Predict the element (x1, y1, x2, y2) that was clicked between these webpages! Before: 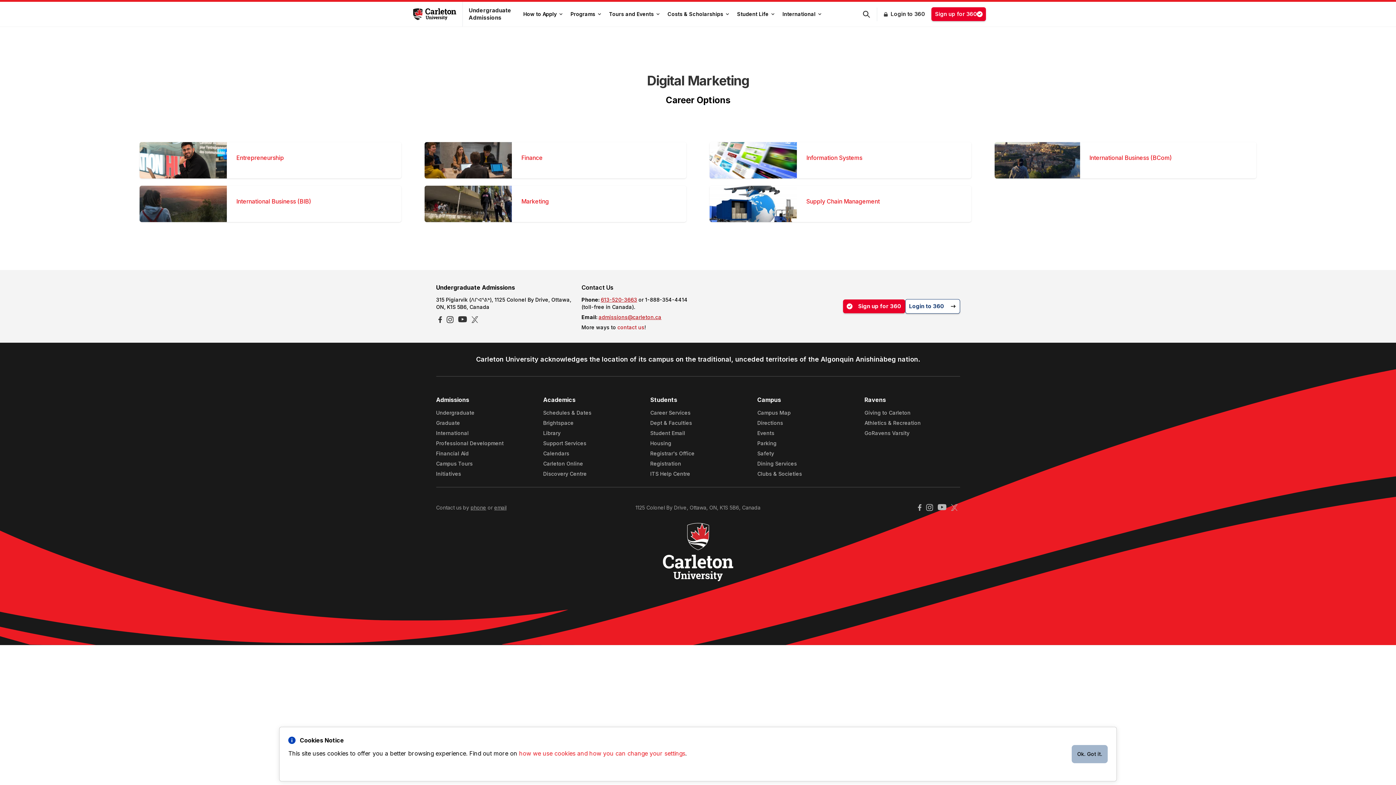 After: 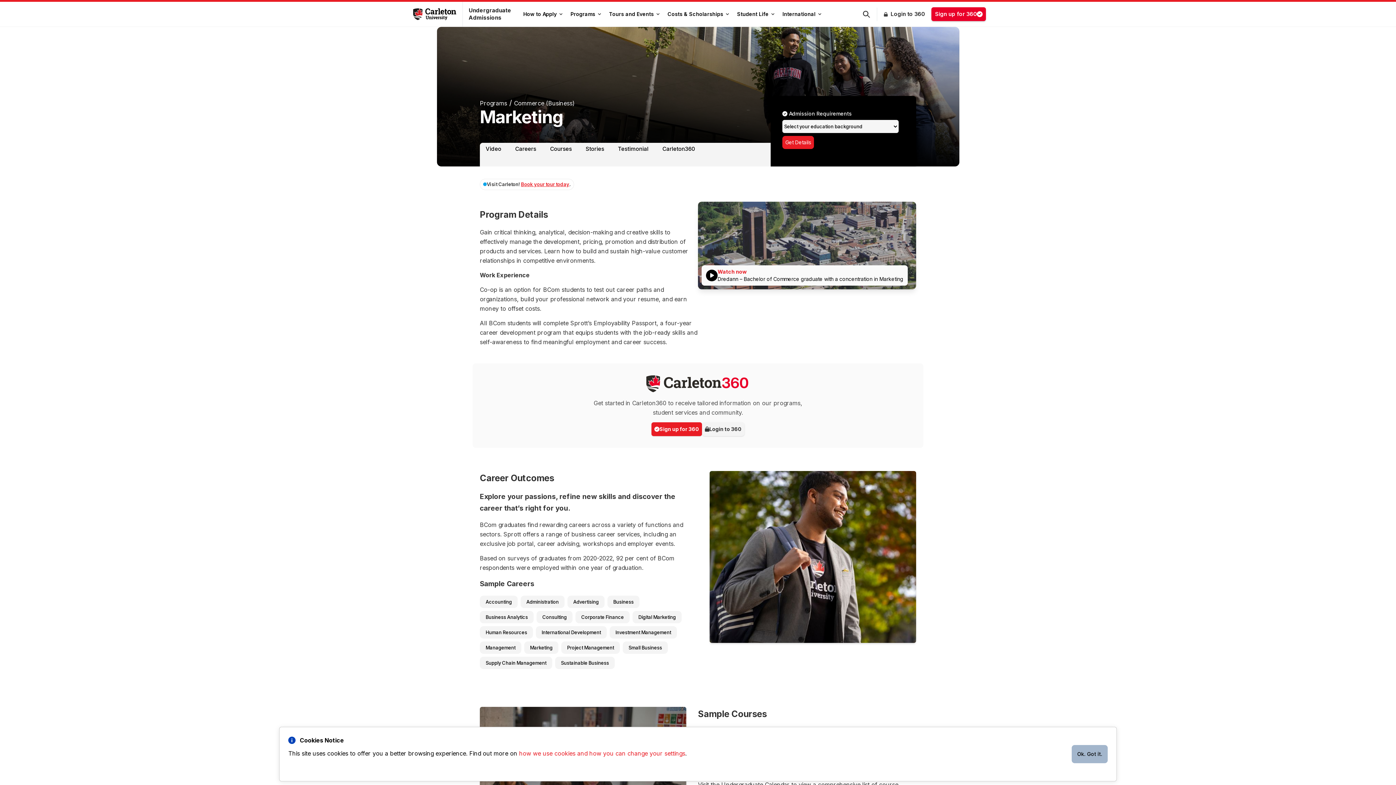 Action: bbox: (424, 185, 686, 222) label: Marketing